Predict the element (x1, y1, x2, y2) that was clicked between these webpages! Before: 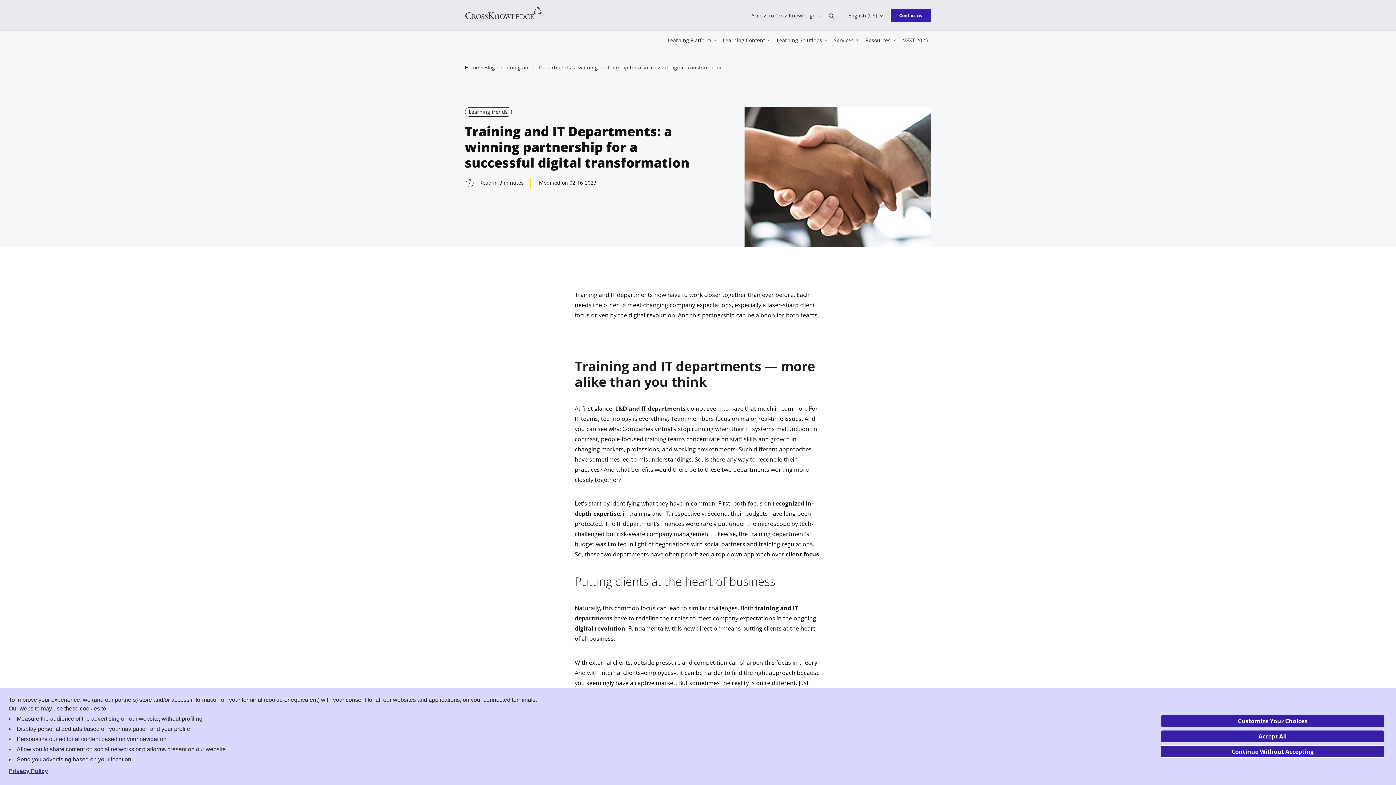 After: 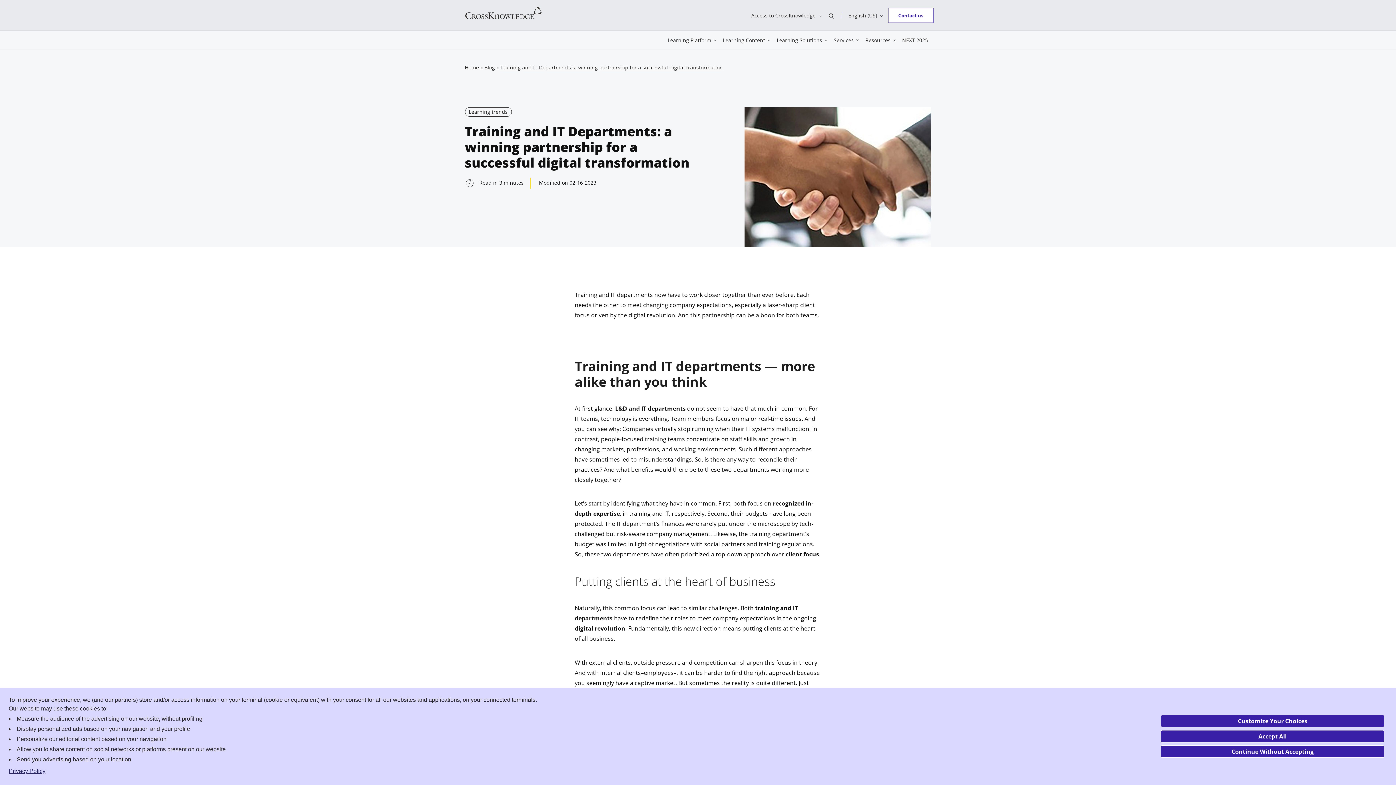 Action: label: New window
Contact us bbox: (890, 8, 931, 22)